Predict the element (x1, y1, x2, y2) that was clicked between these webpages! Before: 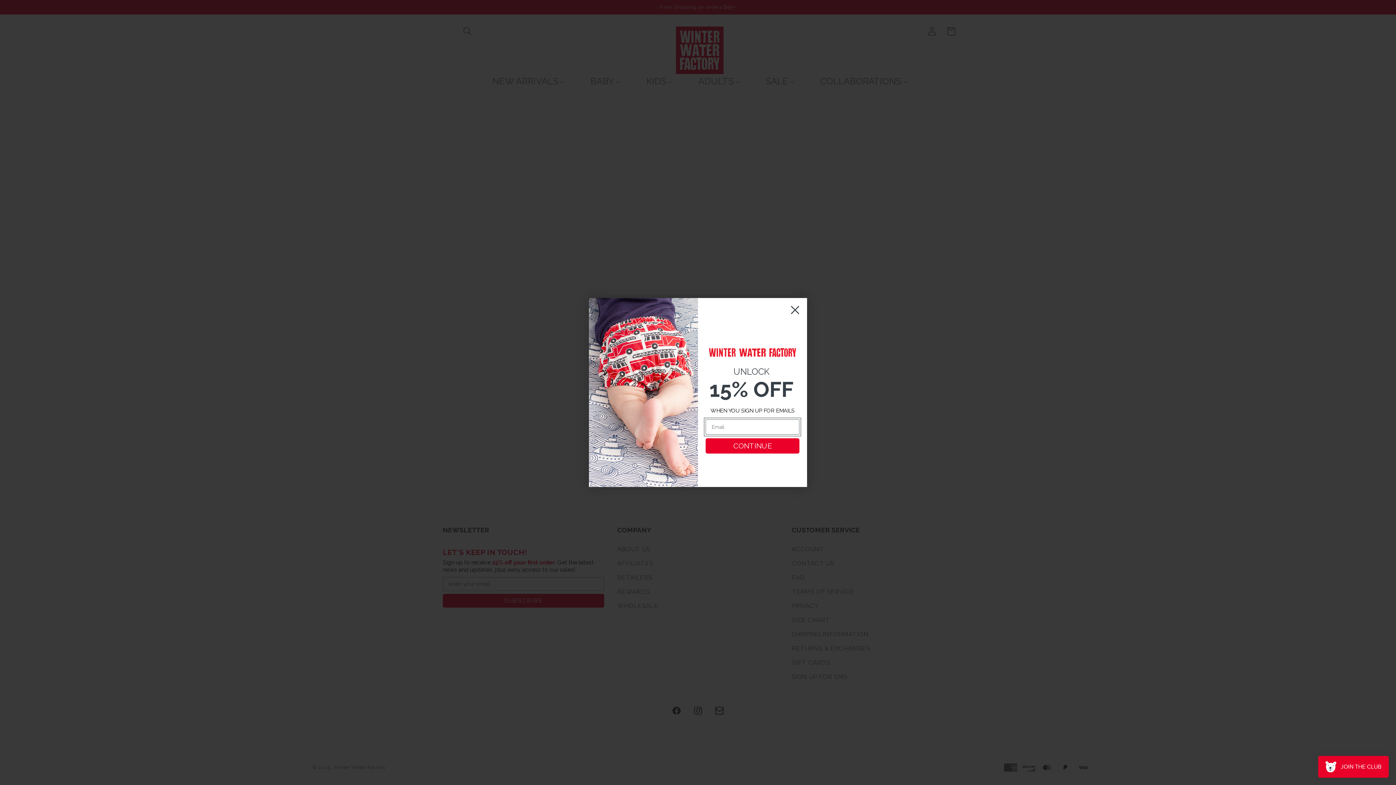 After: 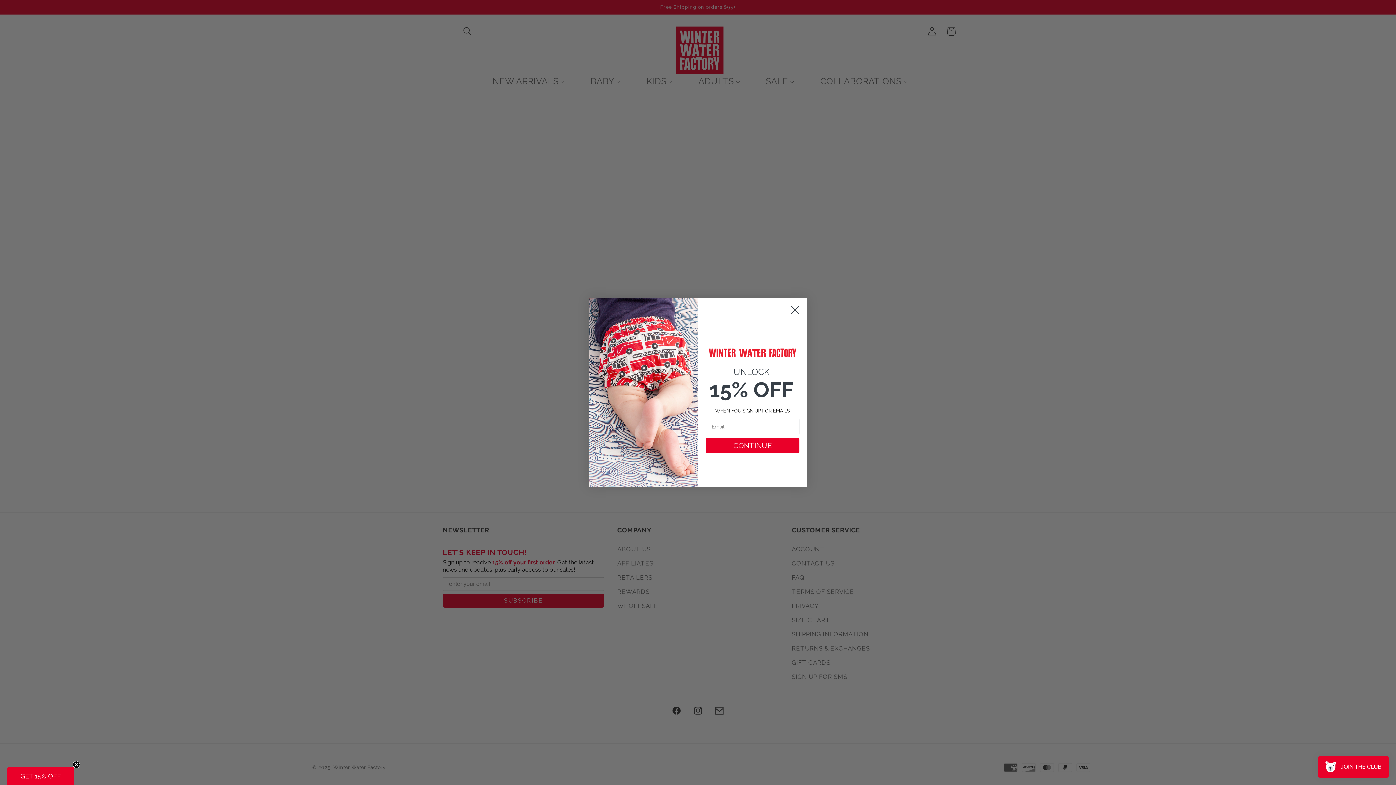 Action: bbox: (786, 301, 804, 319) label: Close dialog